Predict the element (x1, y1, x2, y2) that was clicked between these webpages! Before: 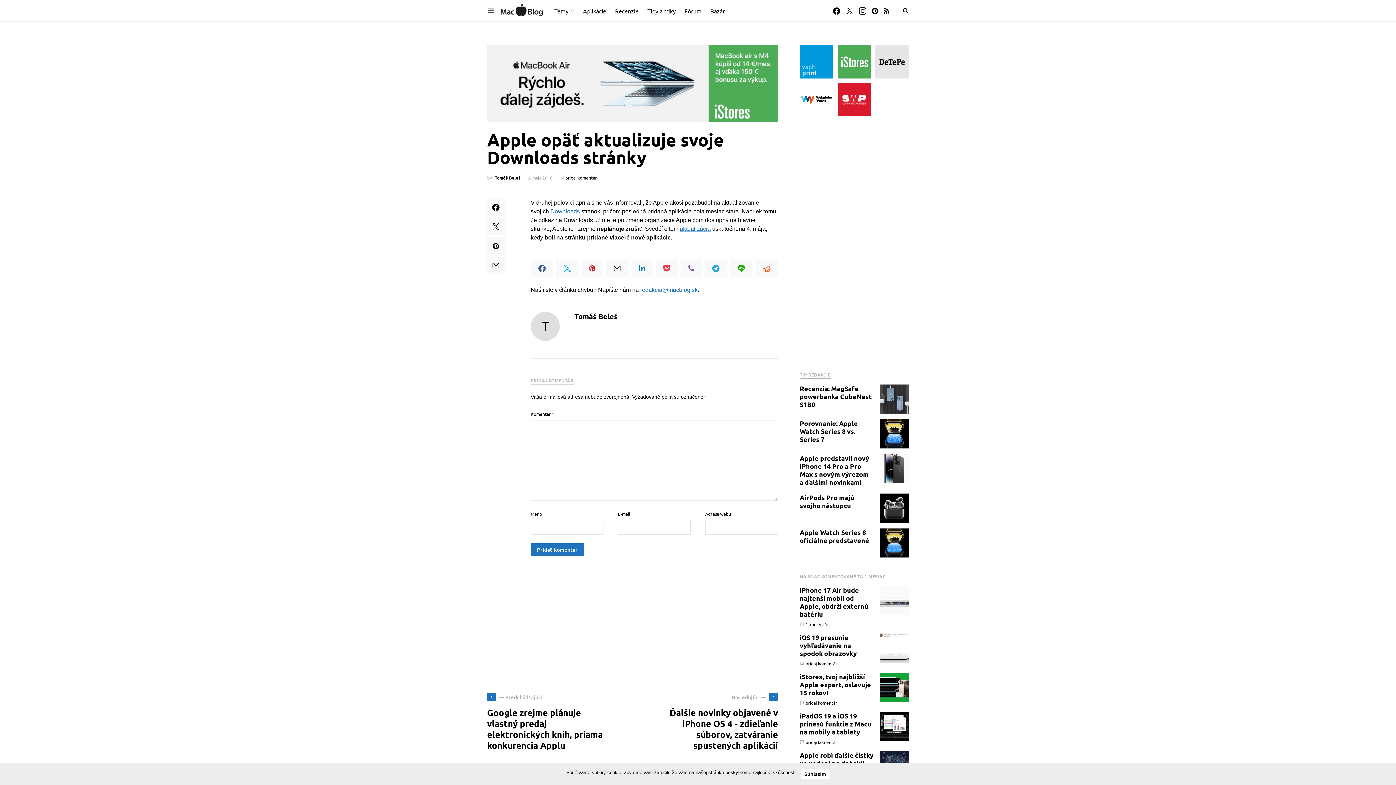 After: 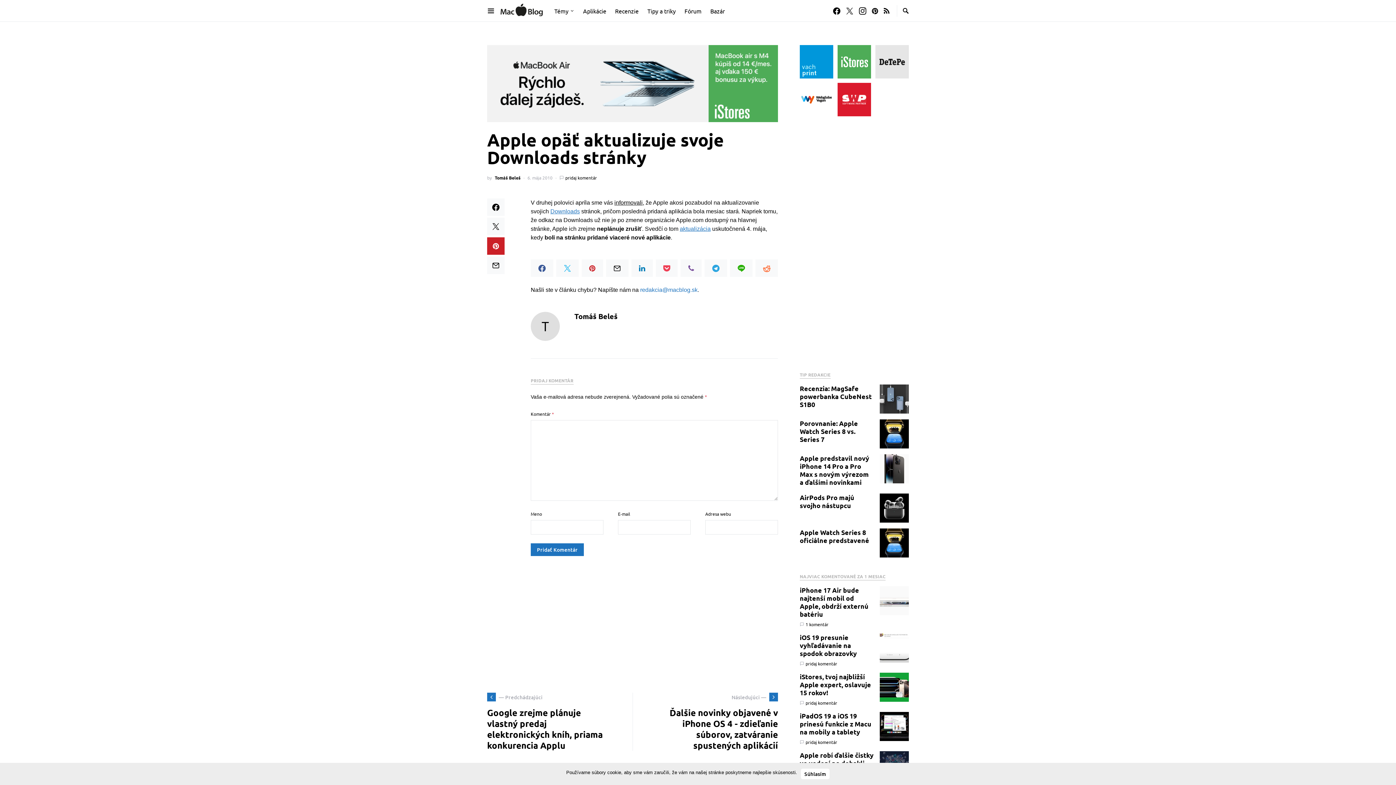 Action: bbox: (487, 237, 504, 254)